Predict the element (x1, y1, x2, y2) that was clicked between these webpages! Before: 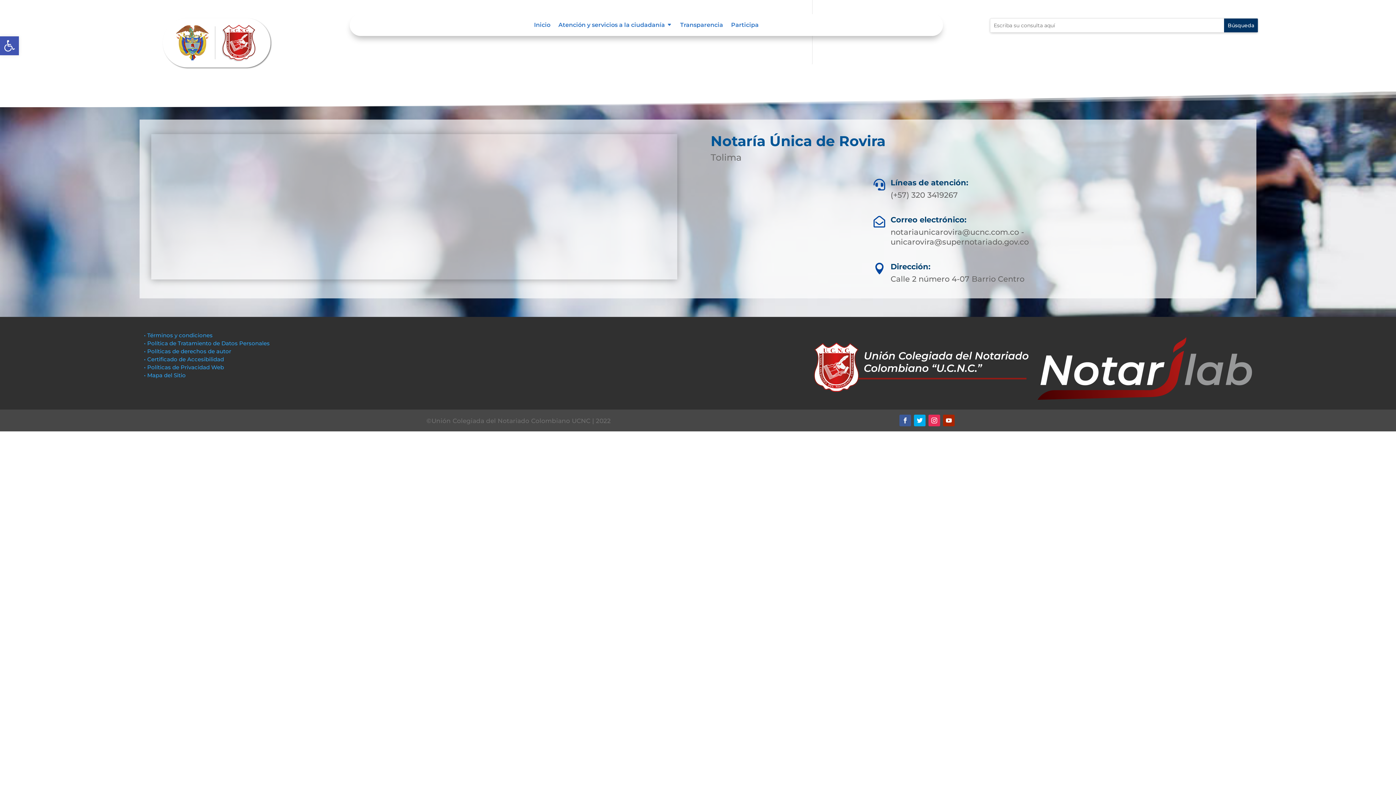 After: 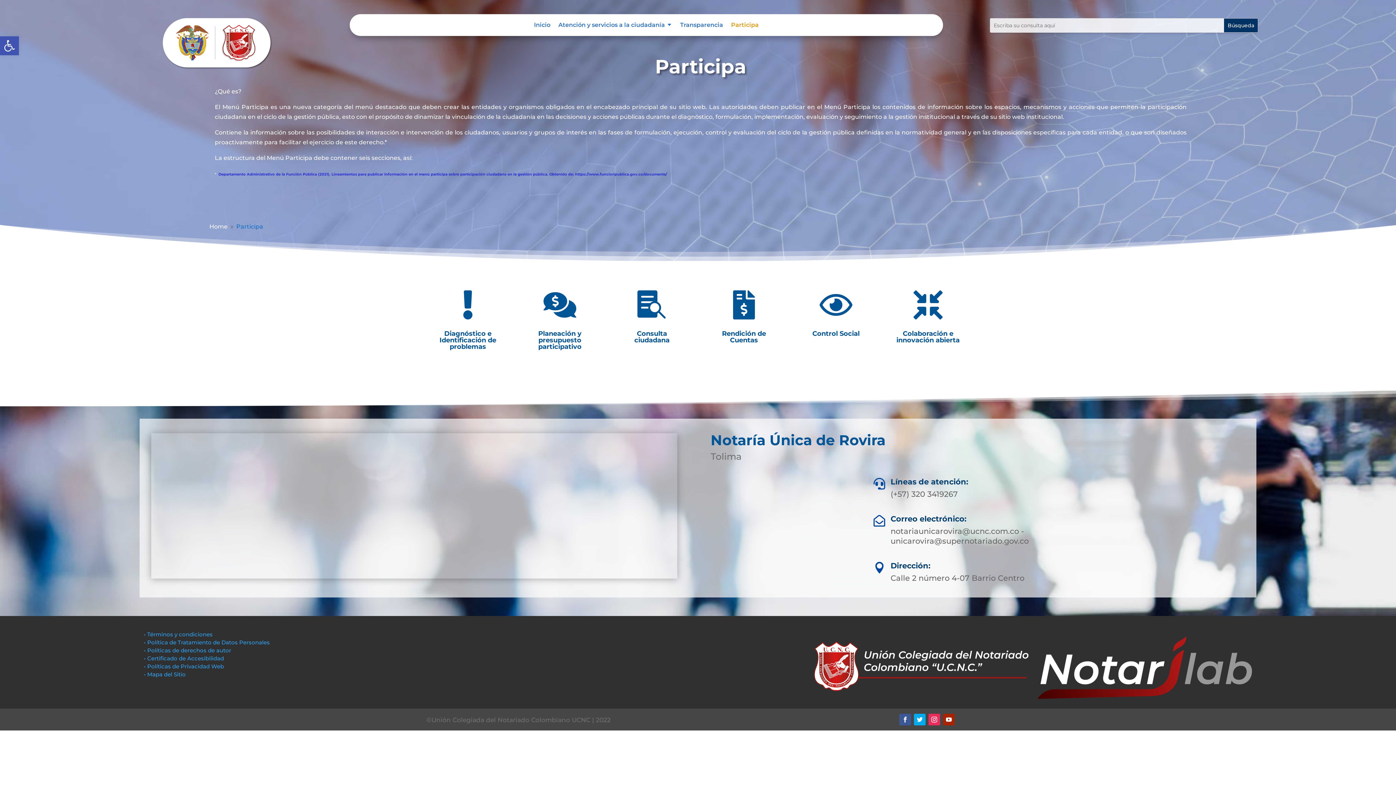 Action: label: Participa bbox: (731, 22, 758, 30)